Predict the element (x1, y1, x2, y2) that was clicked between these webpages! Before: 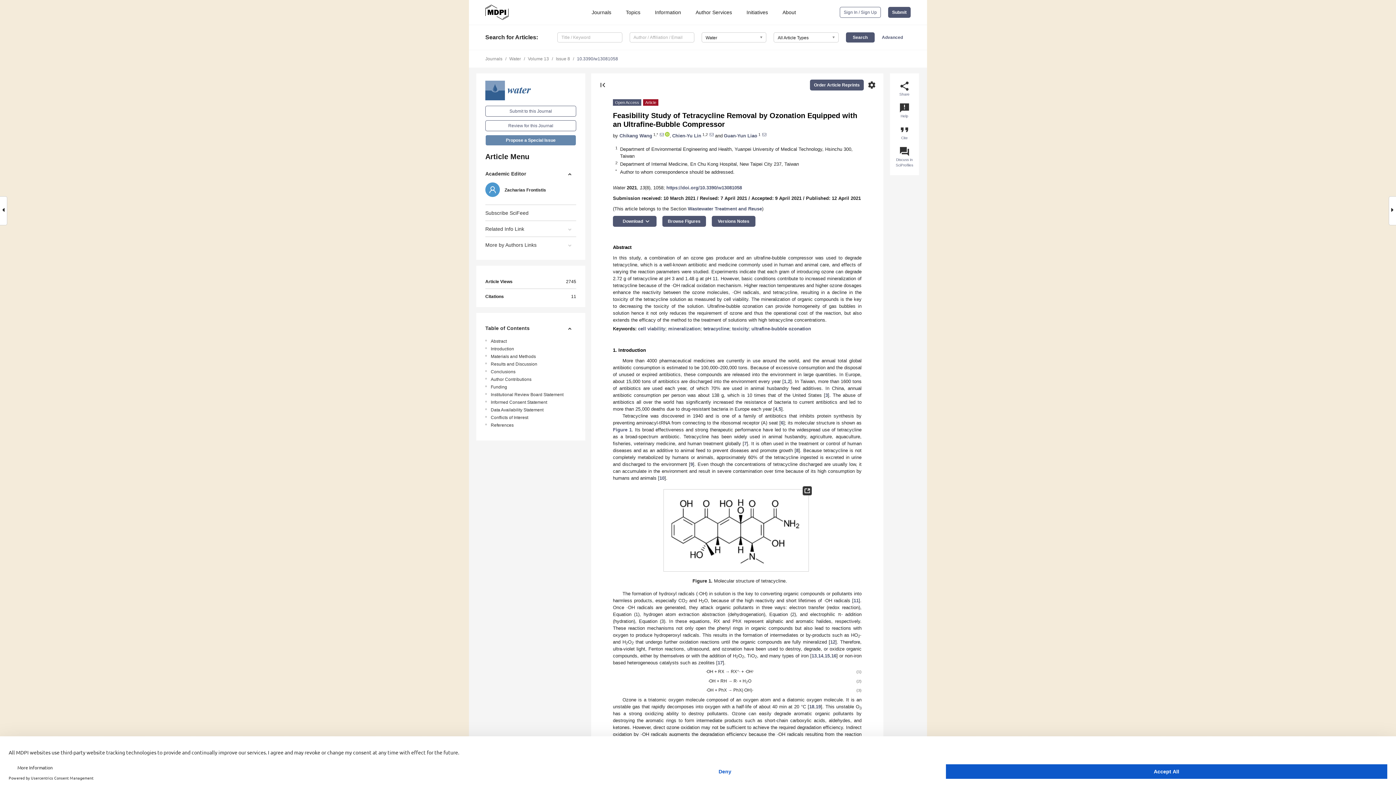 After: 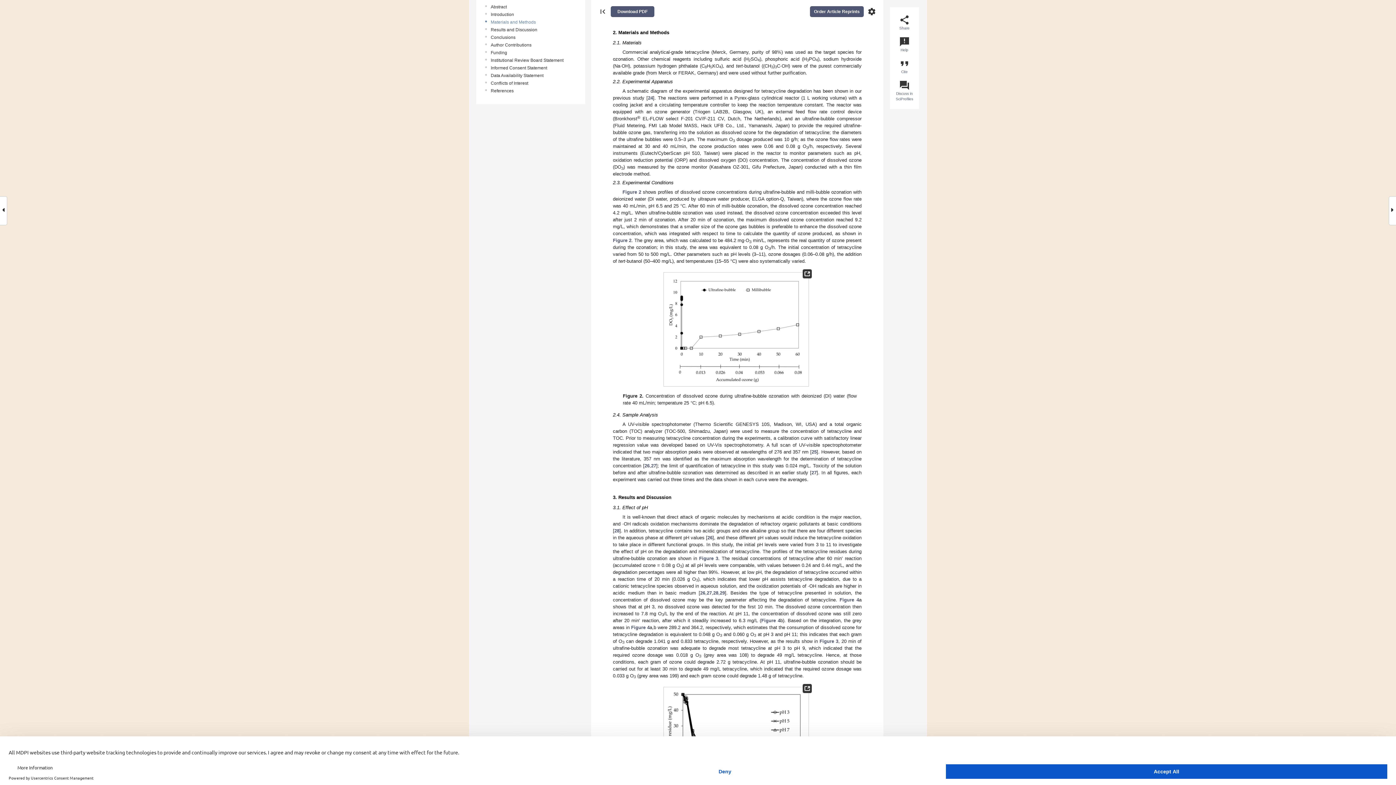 Action: bbox: (490, 353, 578, 360) label: Materials and Methods